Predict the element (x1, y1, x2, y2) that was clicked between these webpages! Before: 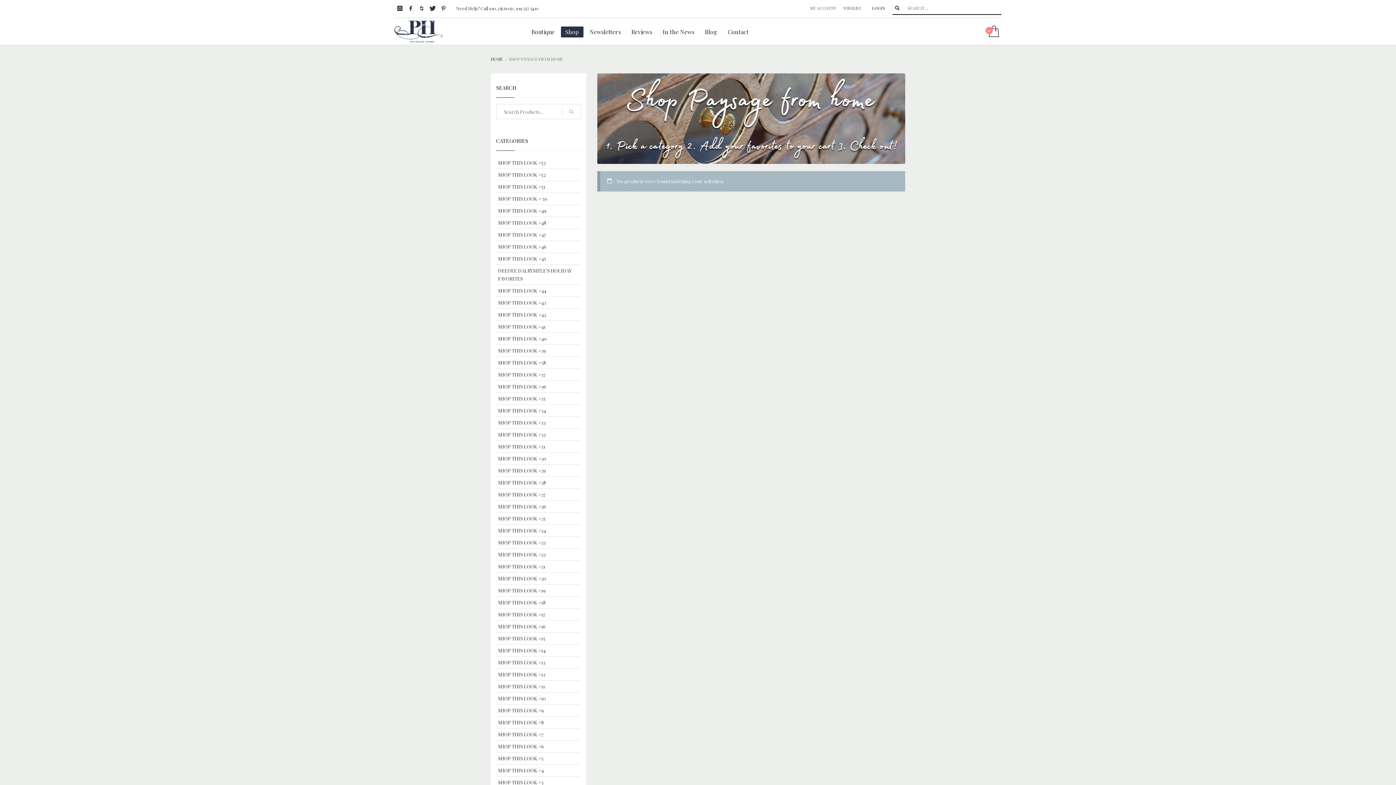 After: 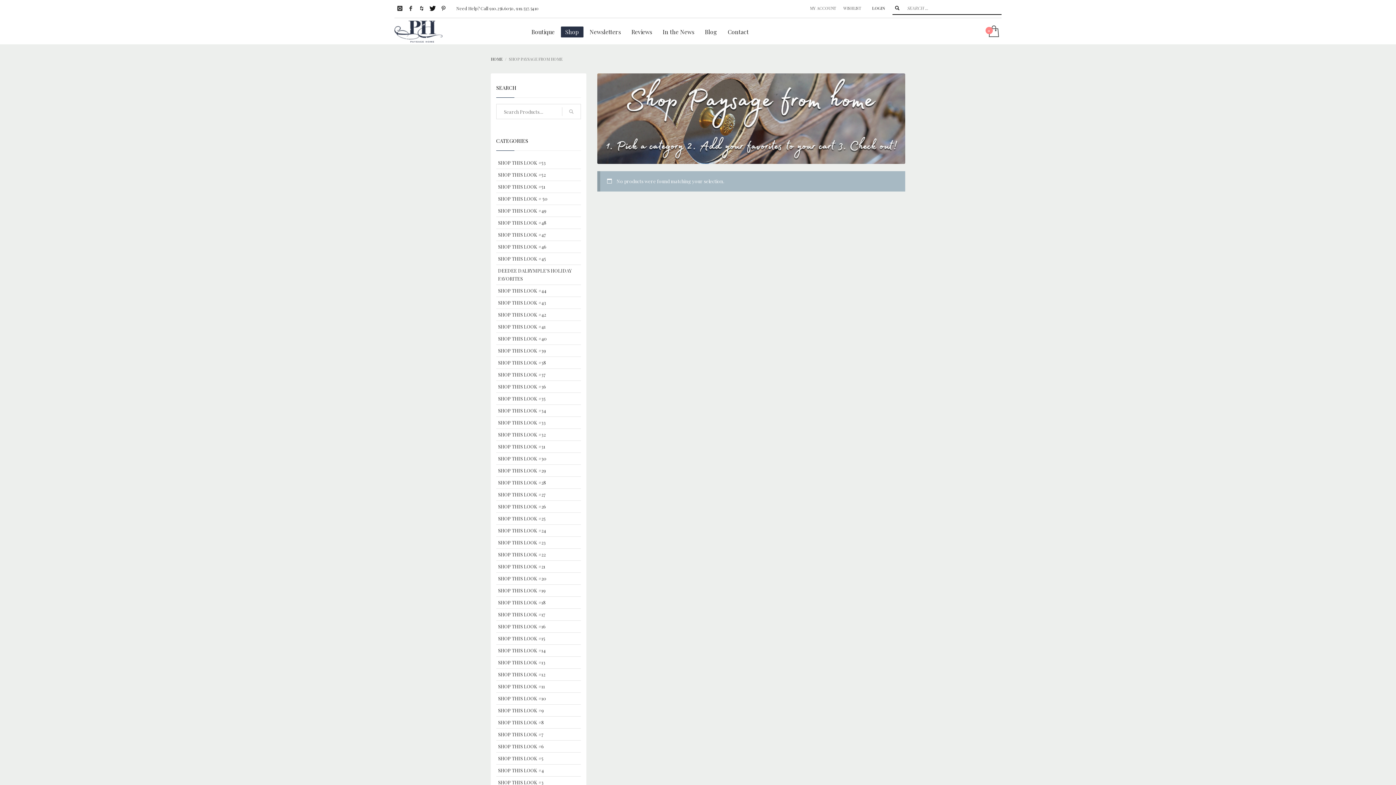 Action: bbox: (427, 2, 438, 13)